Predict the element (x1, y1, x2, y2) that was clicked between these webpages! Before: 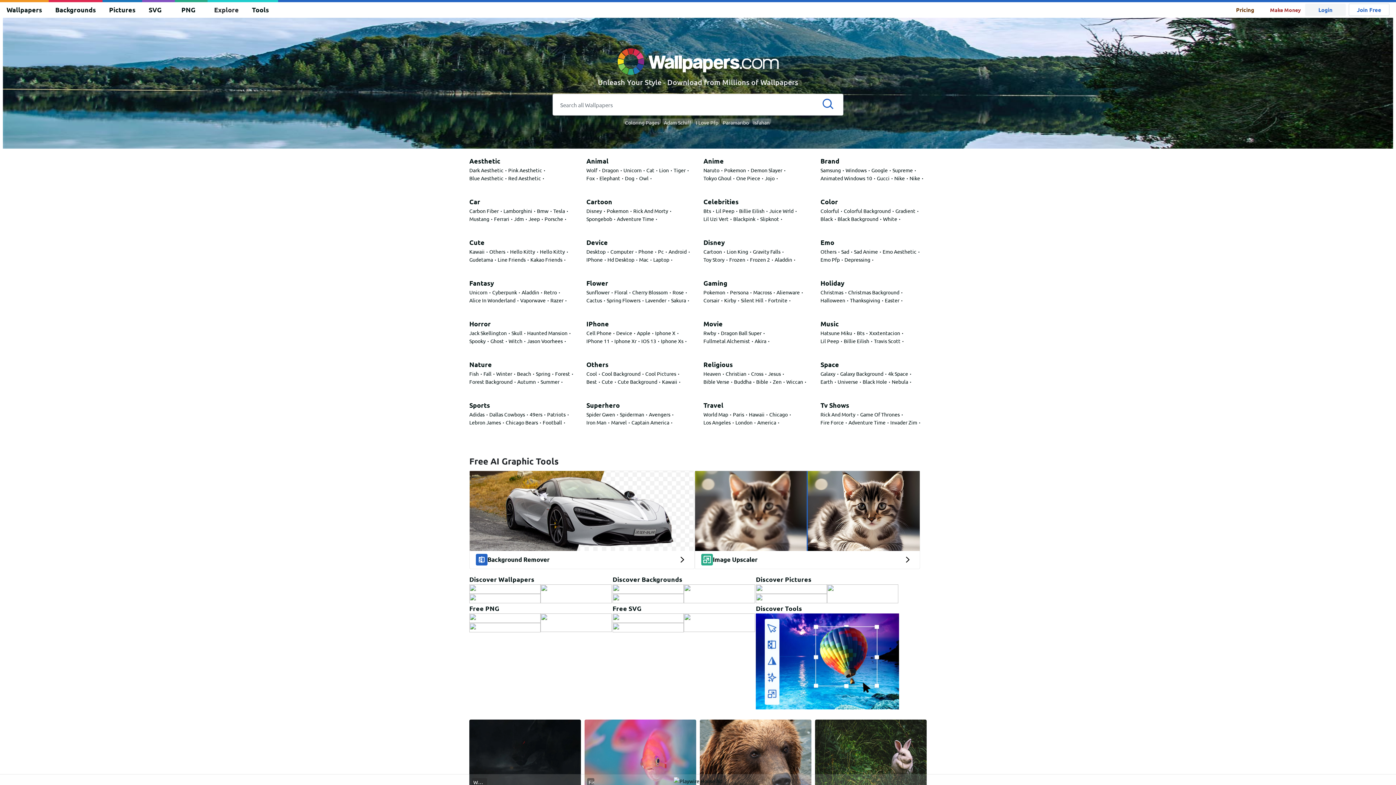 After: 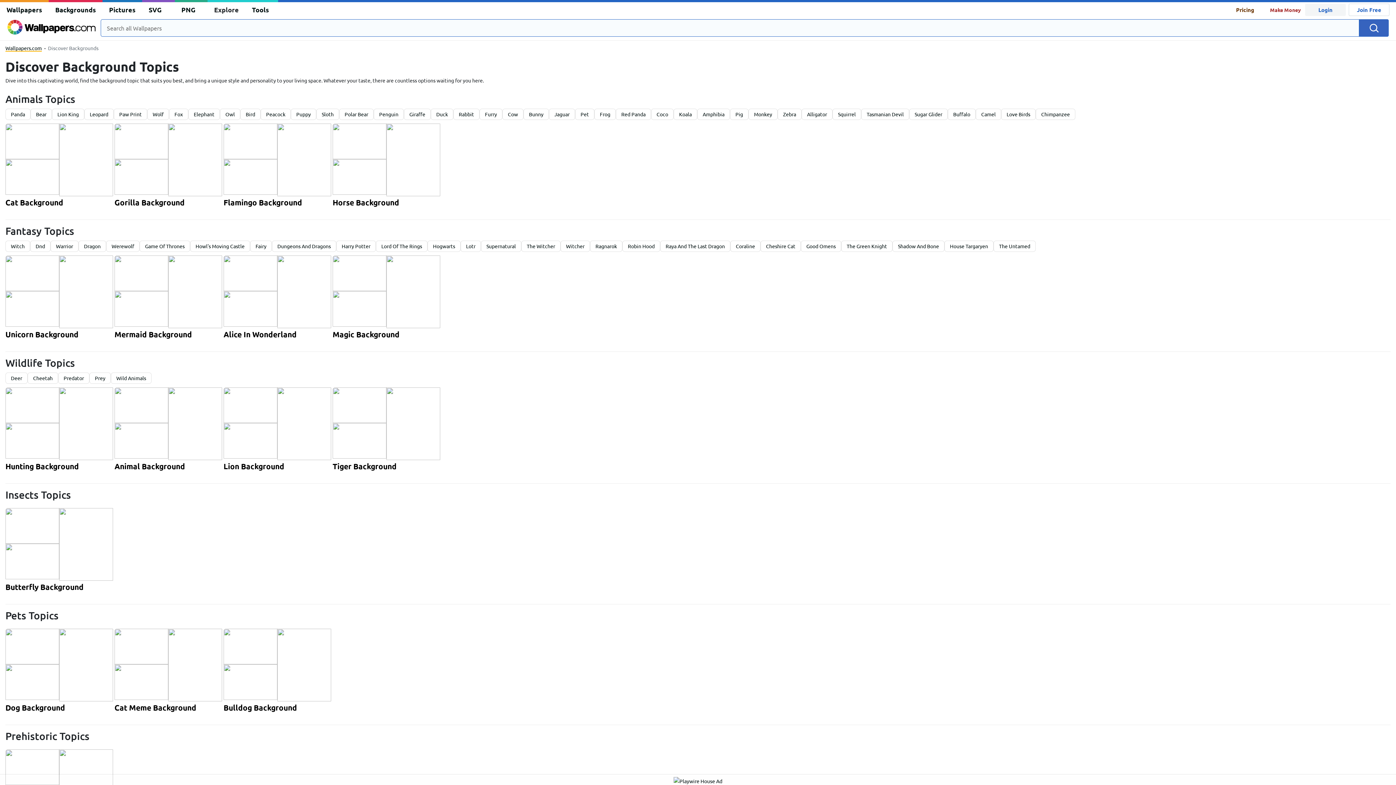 Action: bbox: (612, 574, 756, 603) label: Discover Backgrounds